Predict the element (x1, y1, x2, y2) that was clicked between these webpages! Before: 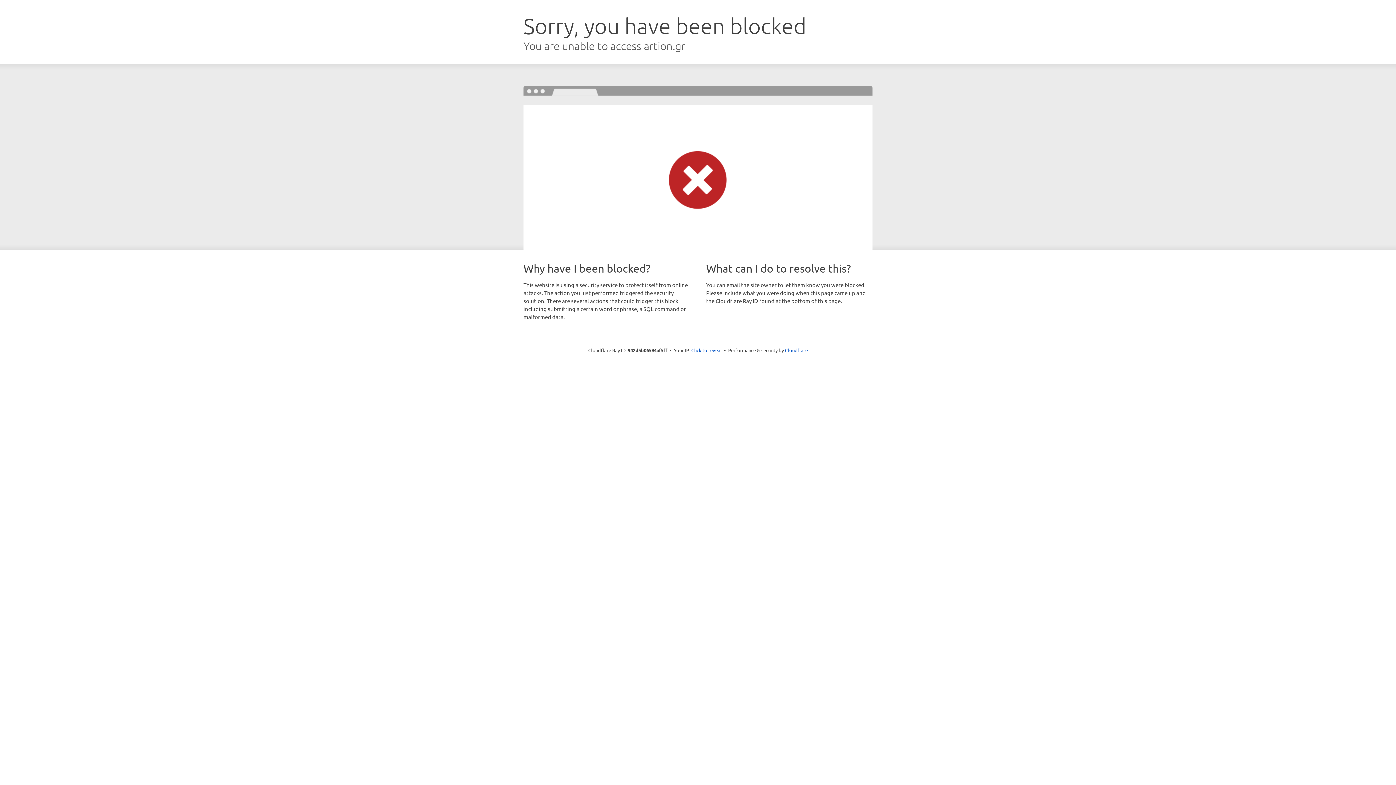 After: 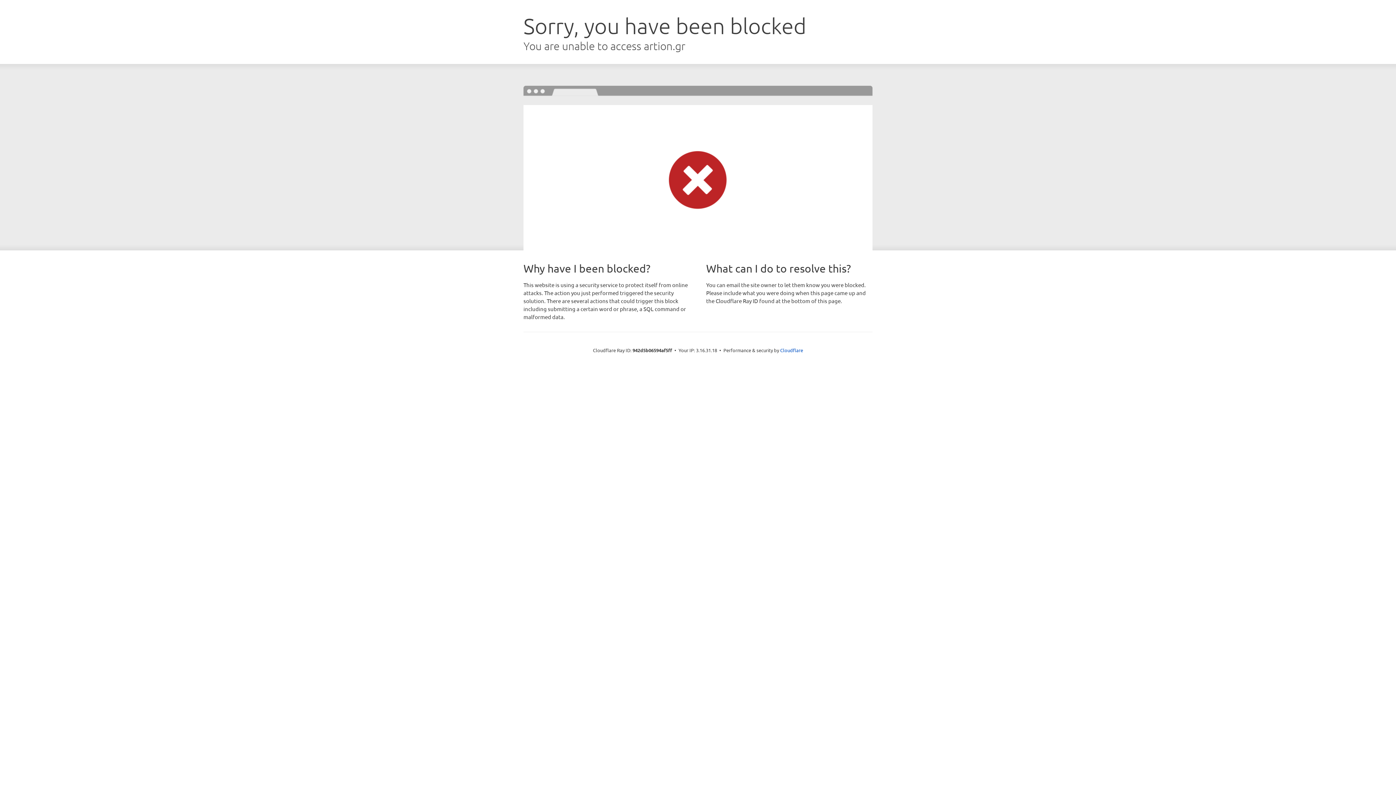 Action: bbox: (691, 346, 722, 353) label: Click to reveal